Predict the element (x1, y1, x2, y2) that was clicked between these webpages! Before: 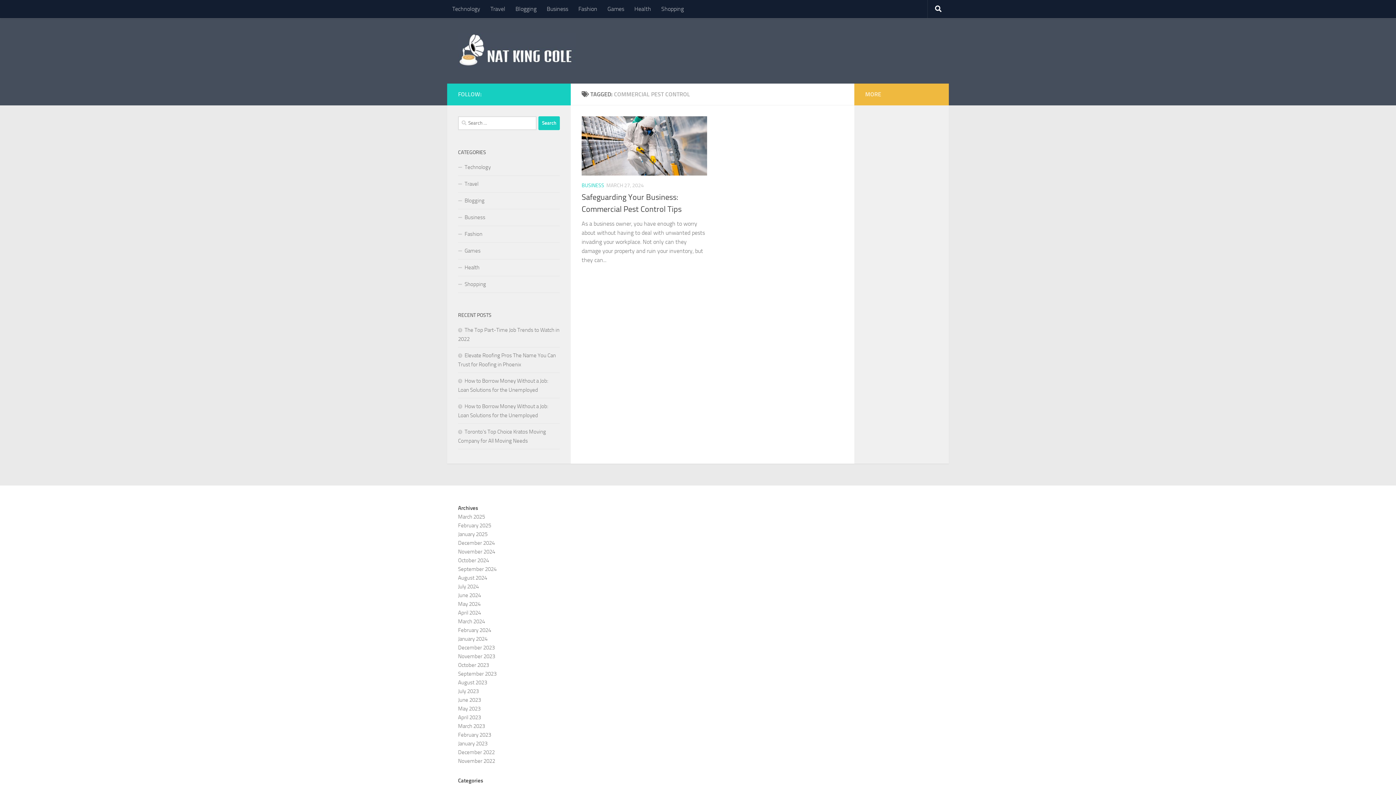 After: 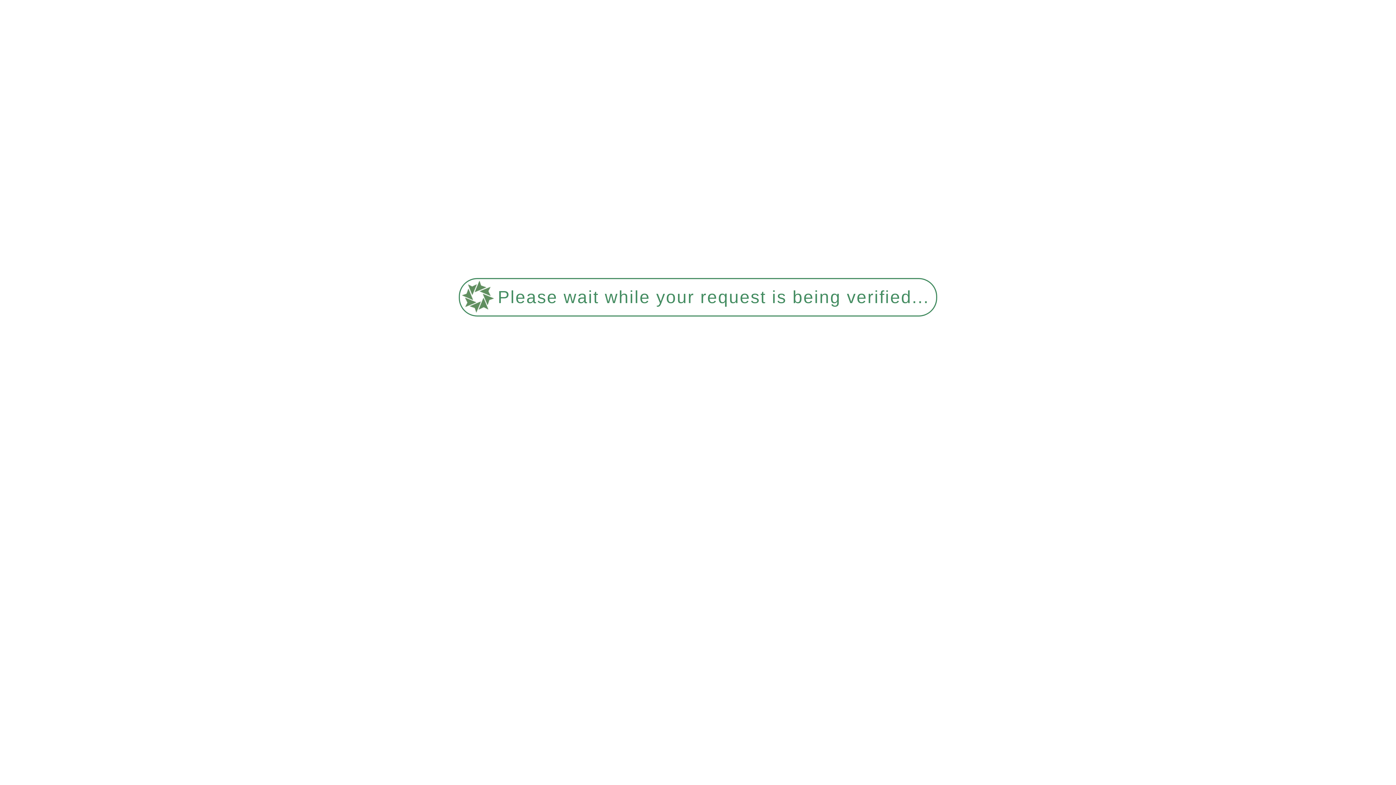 Action: label: August 2024 bbox: (458, 574, 487, 581)